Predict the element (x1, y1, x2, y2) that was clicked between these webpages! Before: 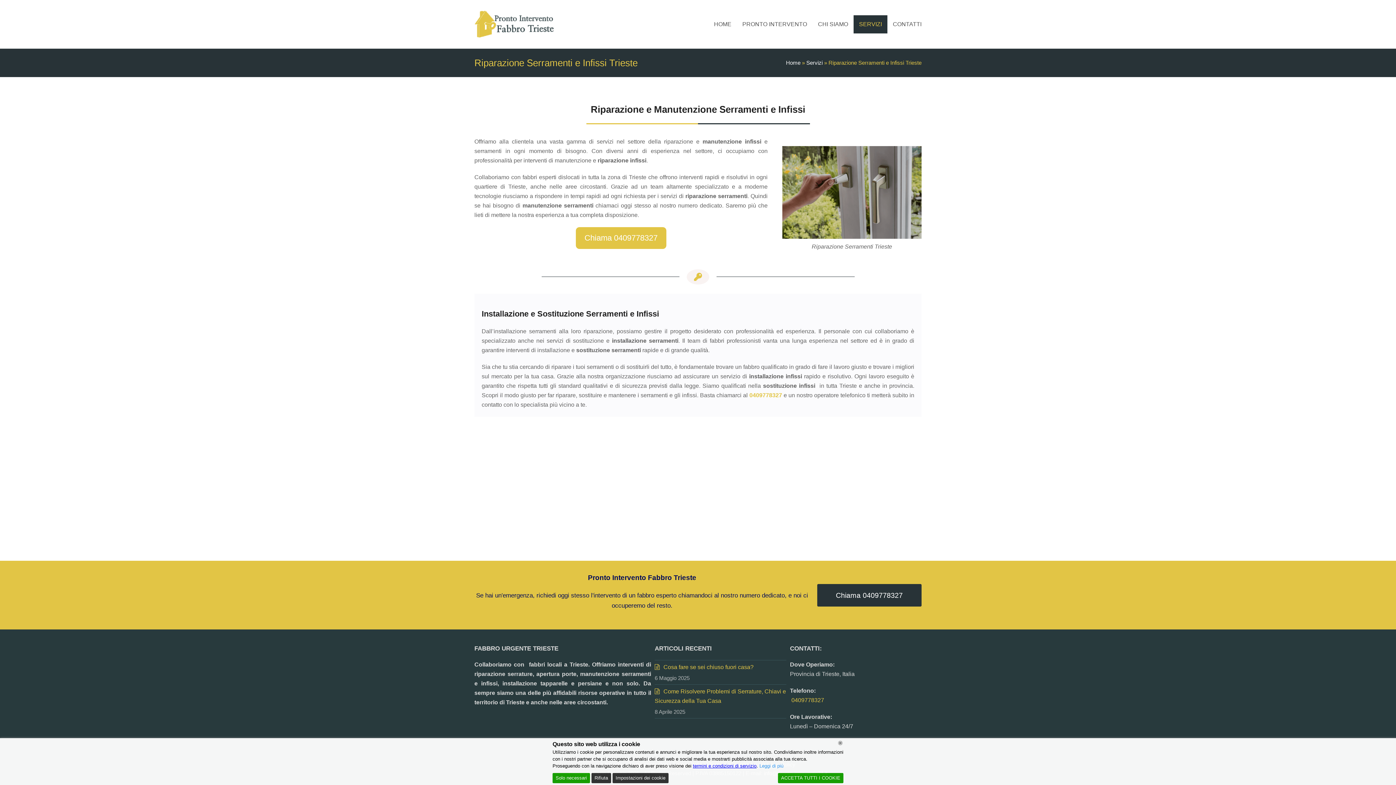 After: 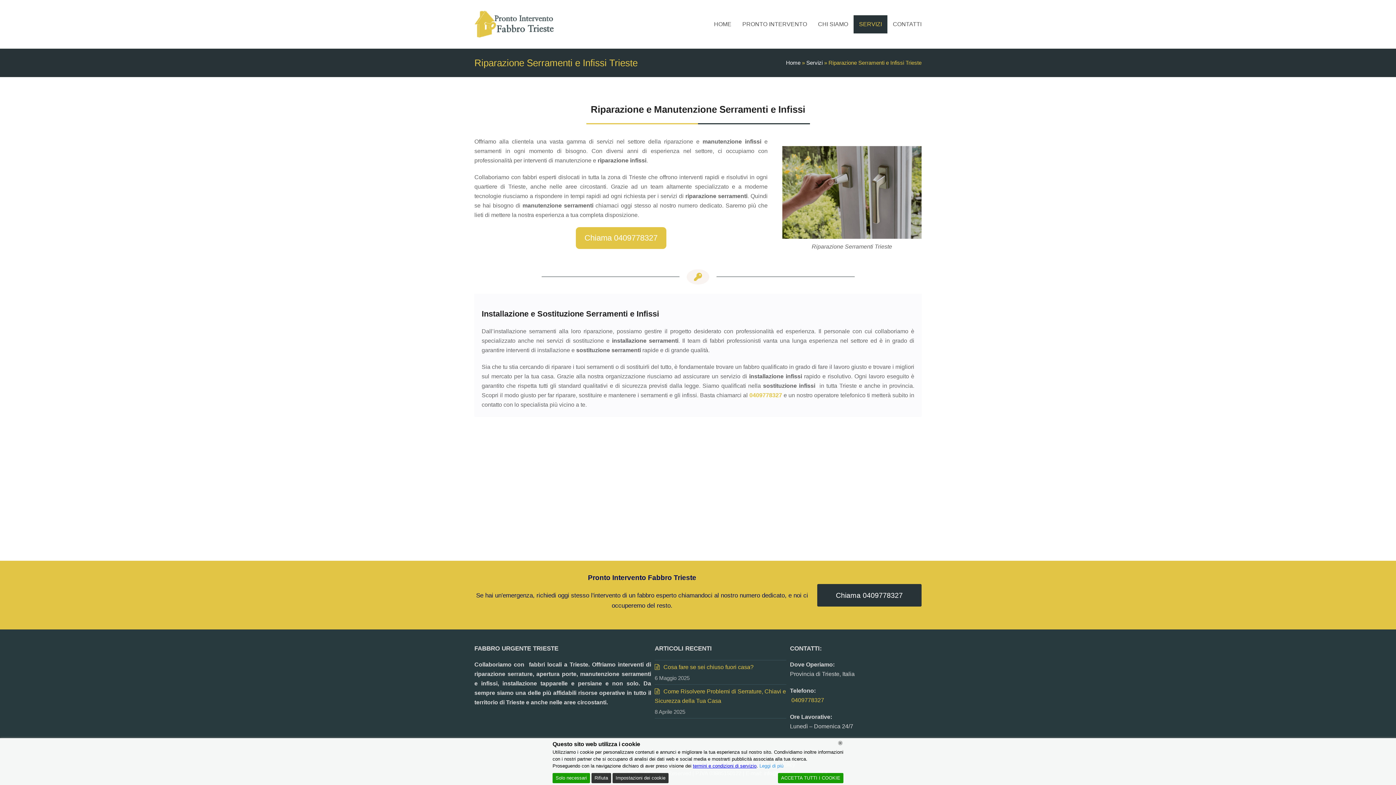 Action: label: Chiama 0409778327 bbox: (817, 584, 921, 606)